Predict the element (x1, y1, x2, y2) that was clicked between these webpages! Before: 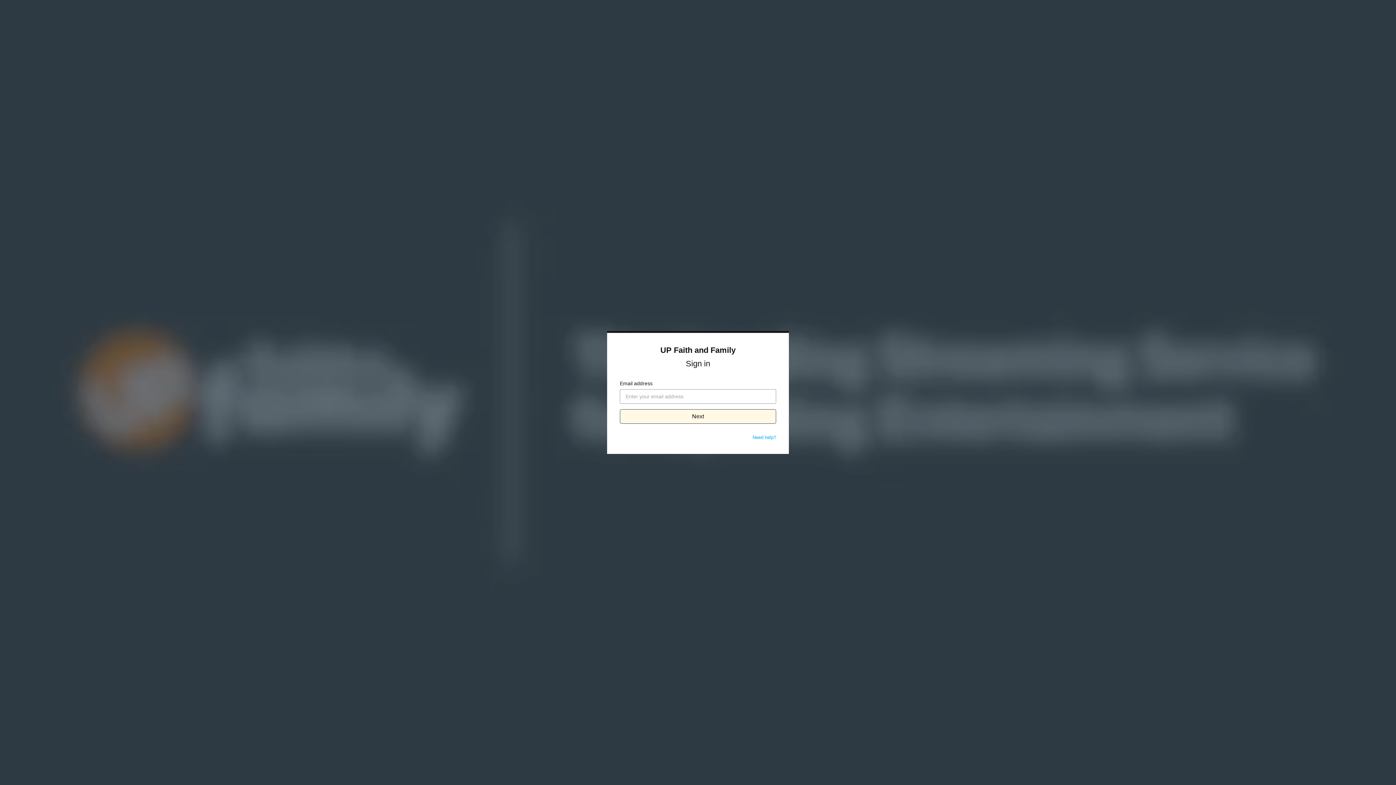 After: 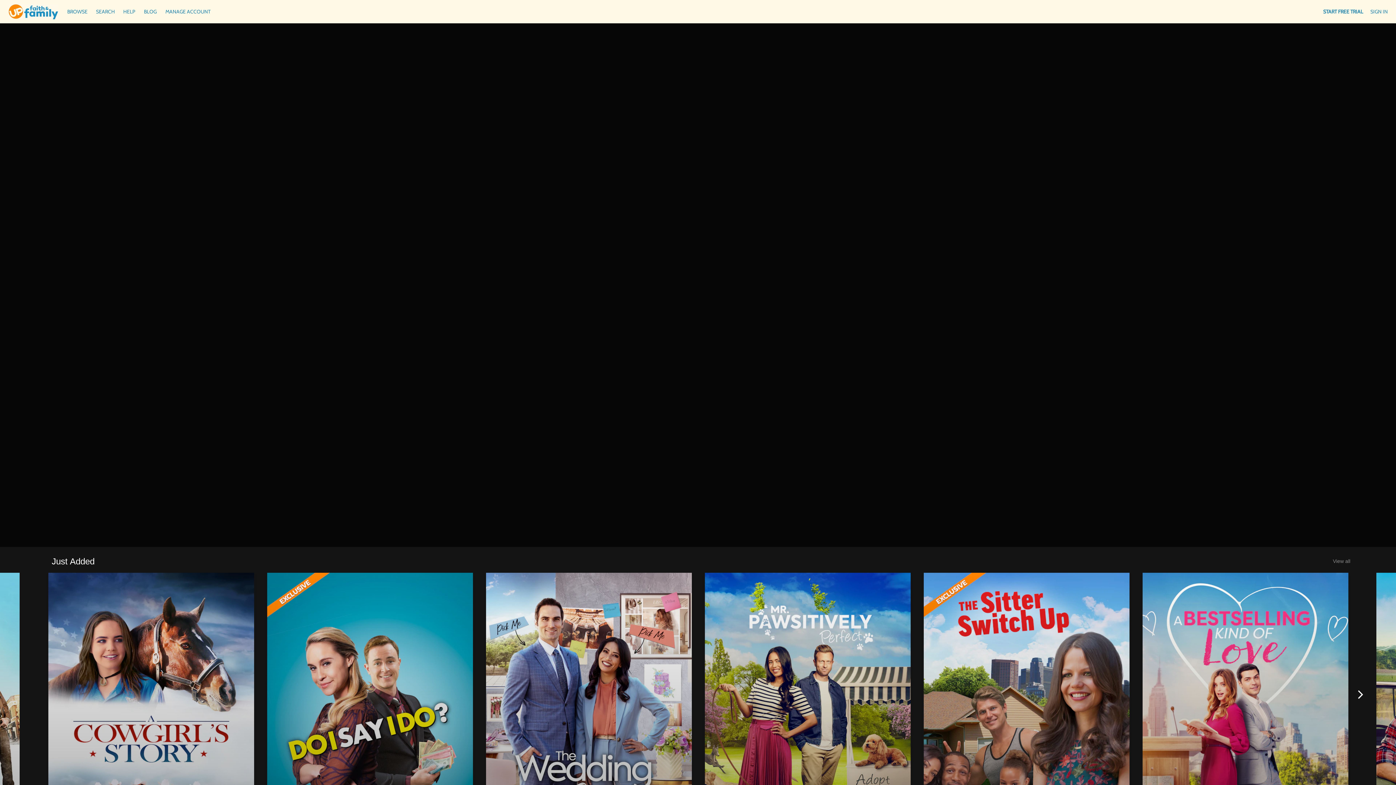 Action: label: UP Faith and Family bbox: (660, 345, 735, 354)